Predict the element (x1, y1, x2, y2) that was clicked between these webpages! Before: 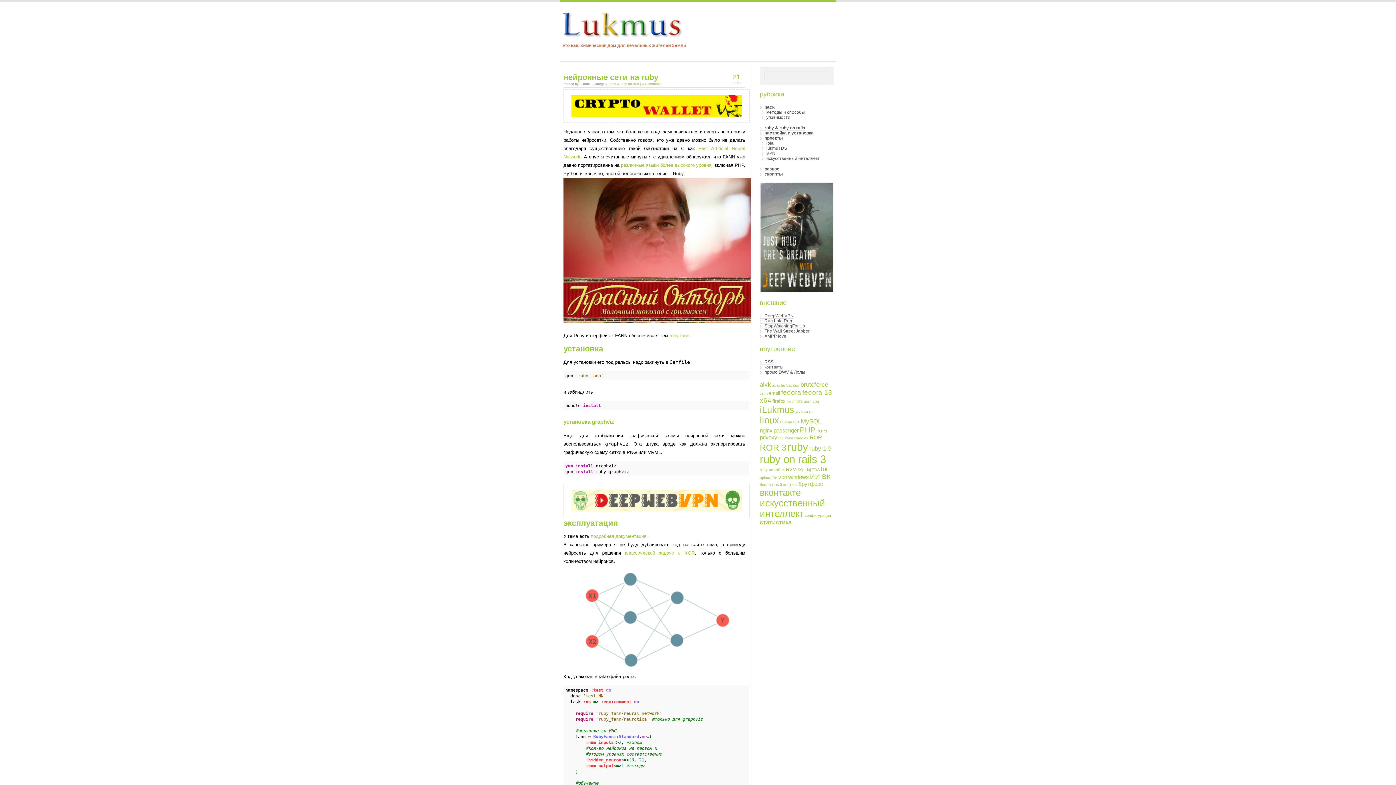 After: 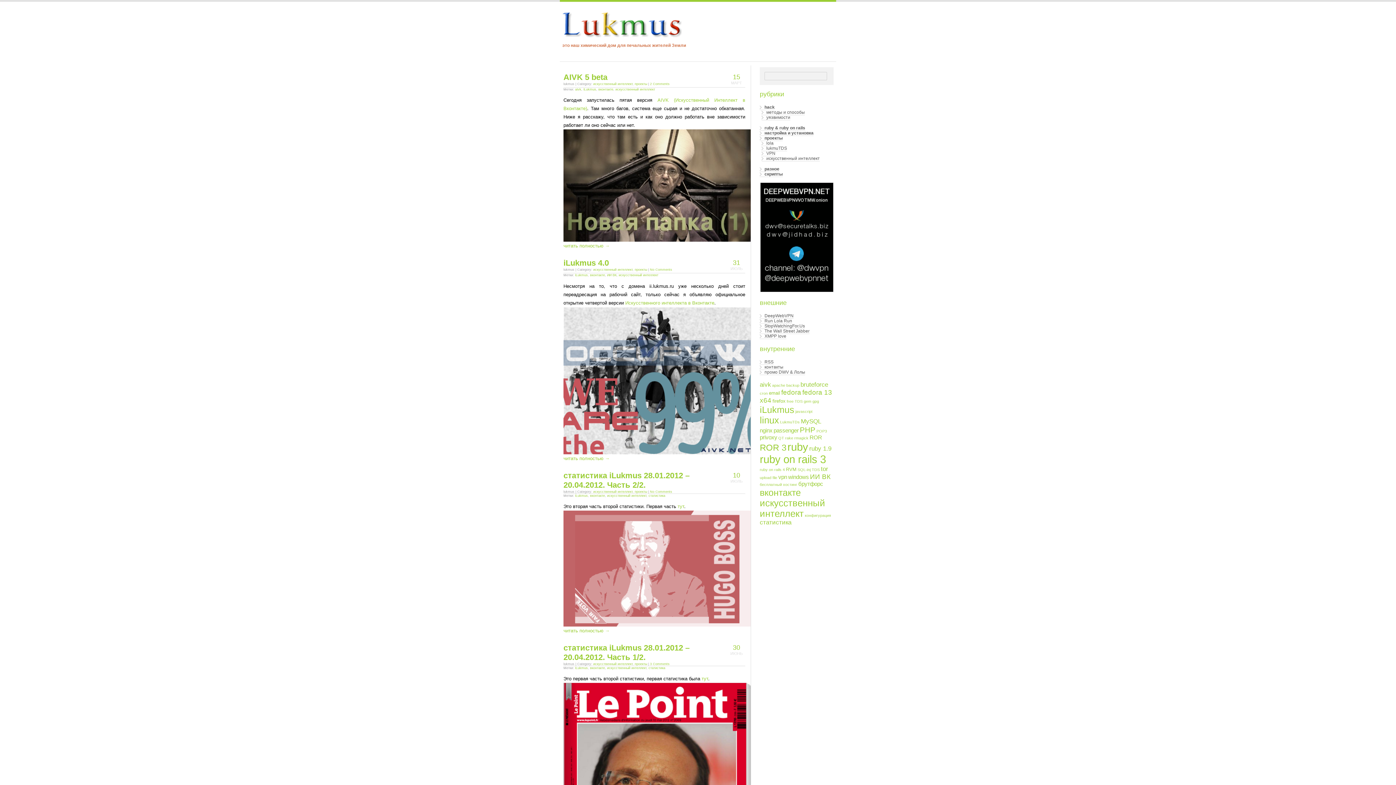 Action: label: вконтакте bbox: (760, 487, 801, 497)